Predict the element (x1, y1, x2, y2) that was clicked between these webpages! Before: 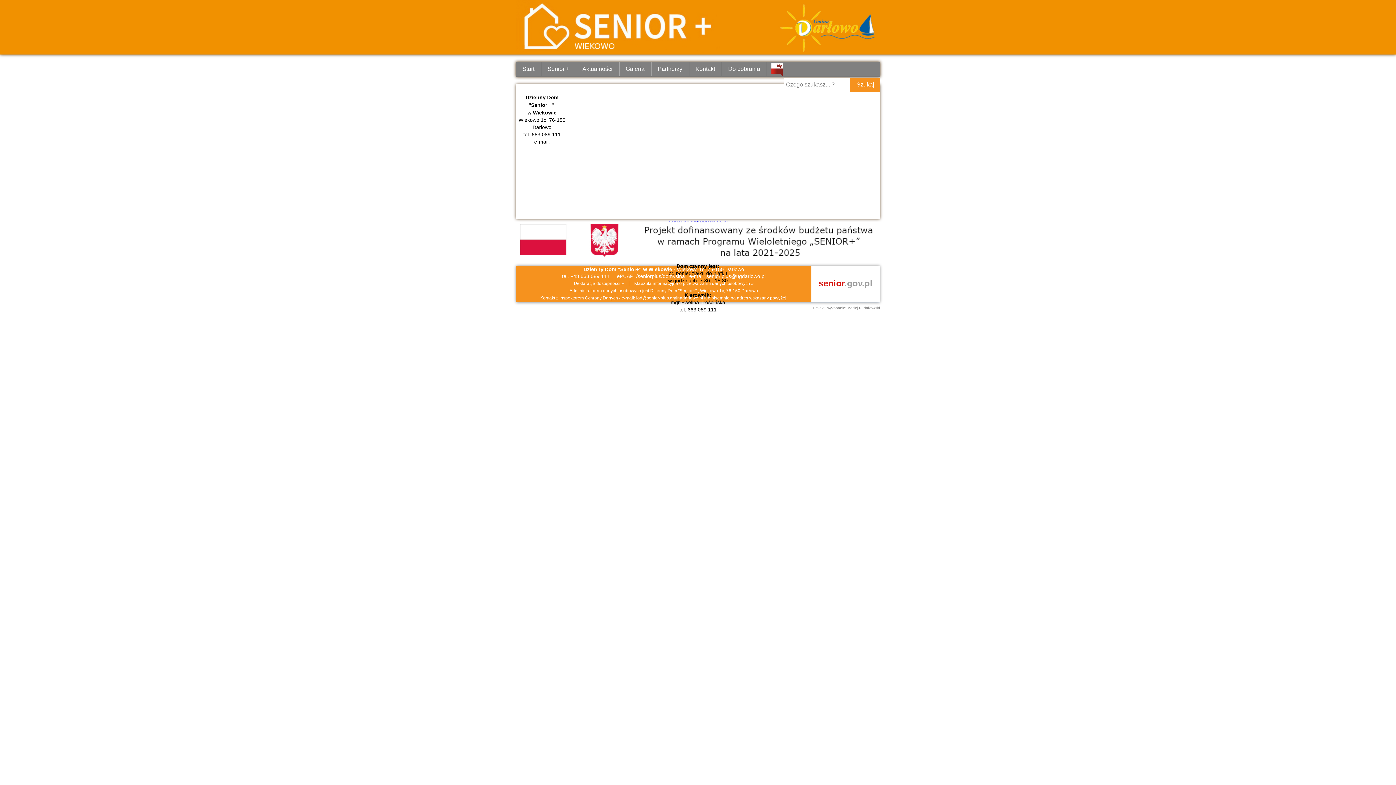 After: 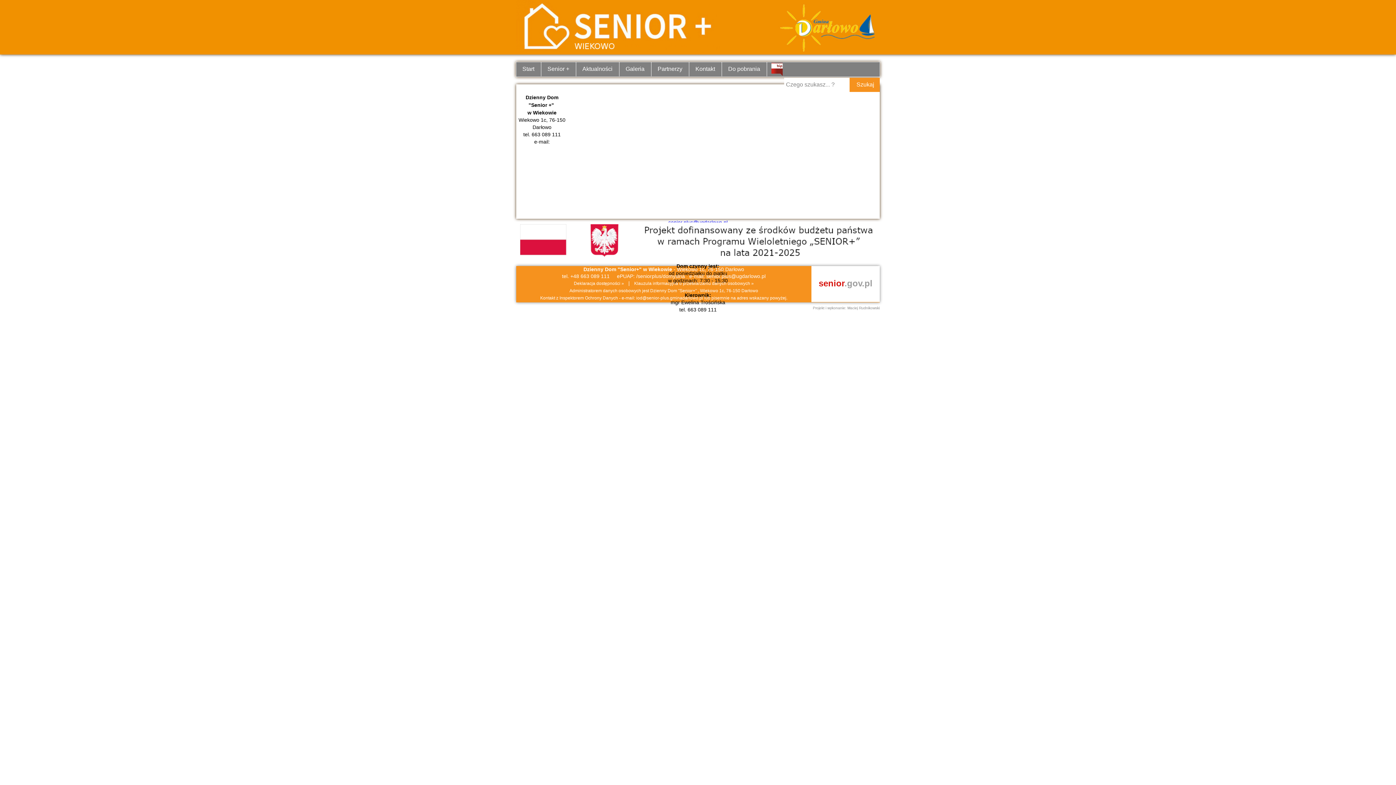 Action: label: Klauzula informacyjna o przetwarzaniu danych osobowych » bbox: (634, 281, 754, 286)